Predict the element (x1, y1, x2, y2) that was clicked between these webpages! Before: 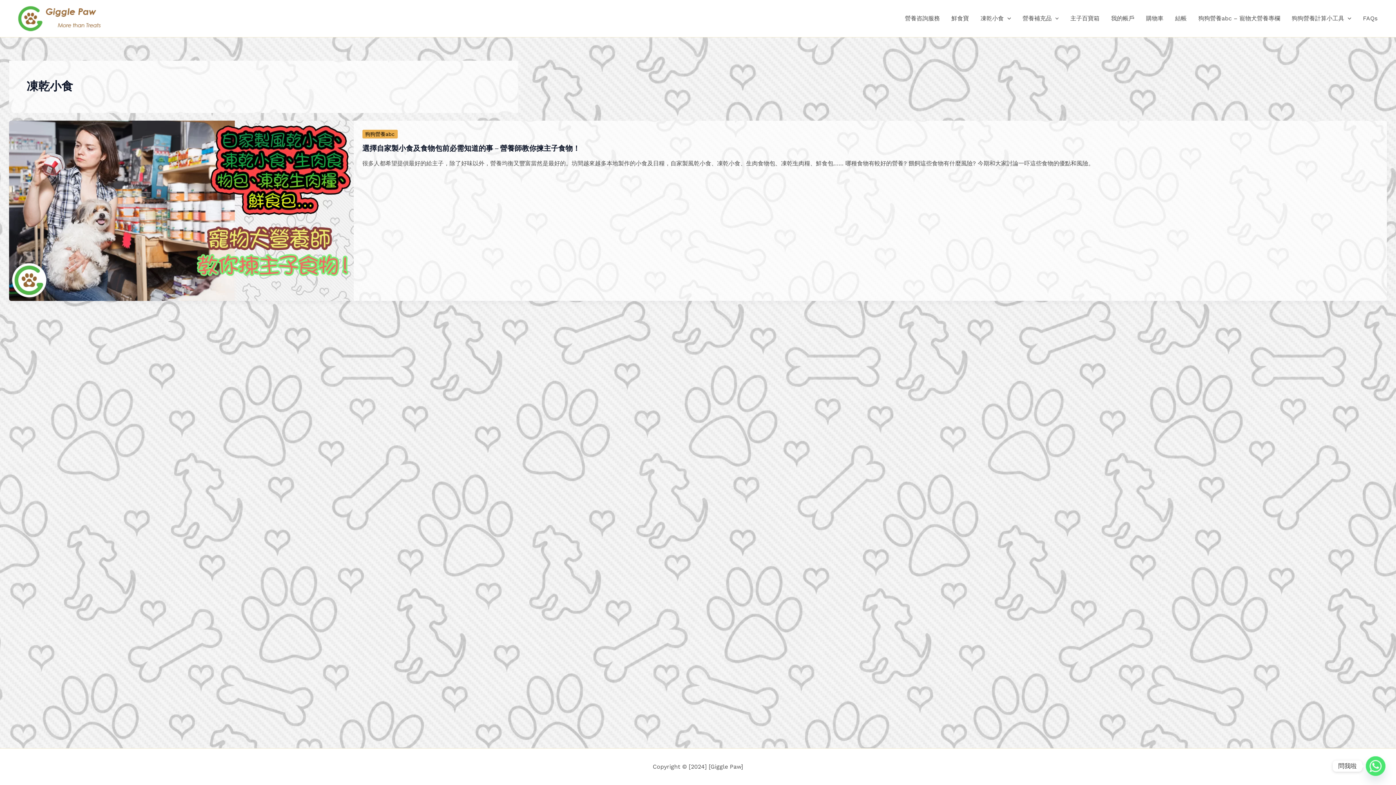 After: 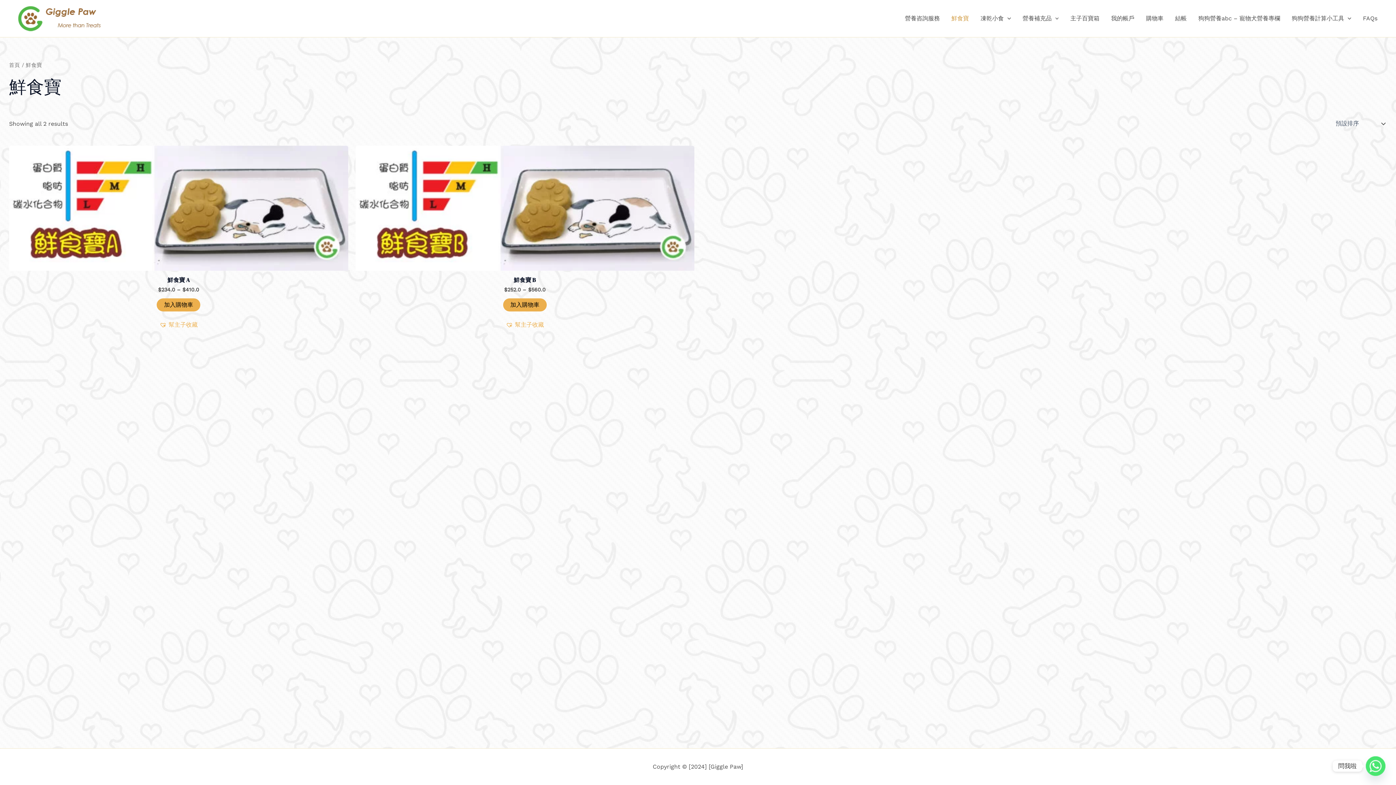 Action: bbox: (945, 4, 974, 33) label: 鮮食寶